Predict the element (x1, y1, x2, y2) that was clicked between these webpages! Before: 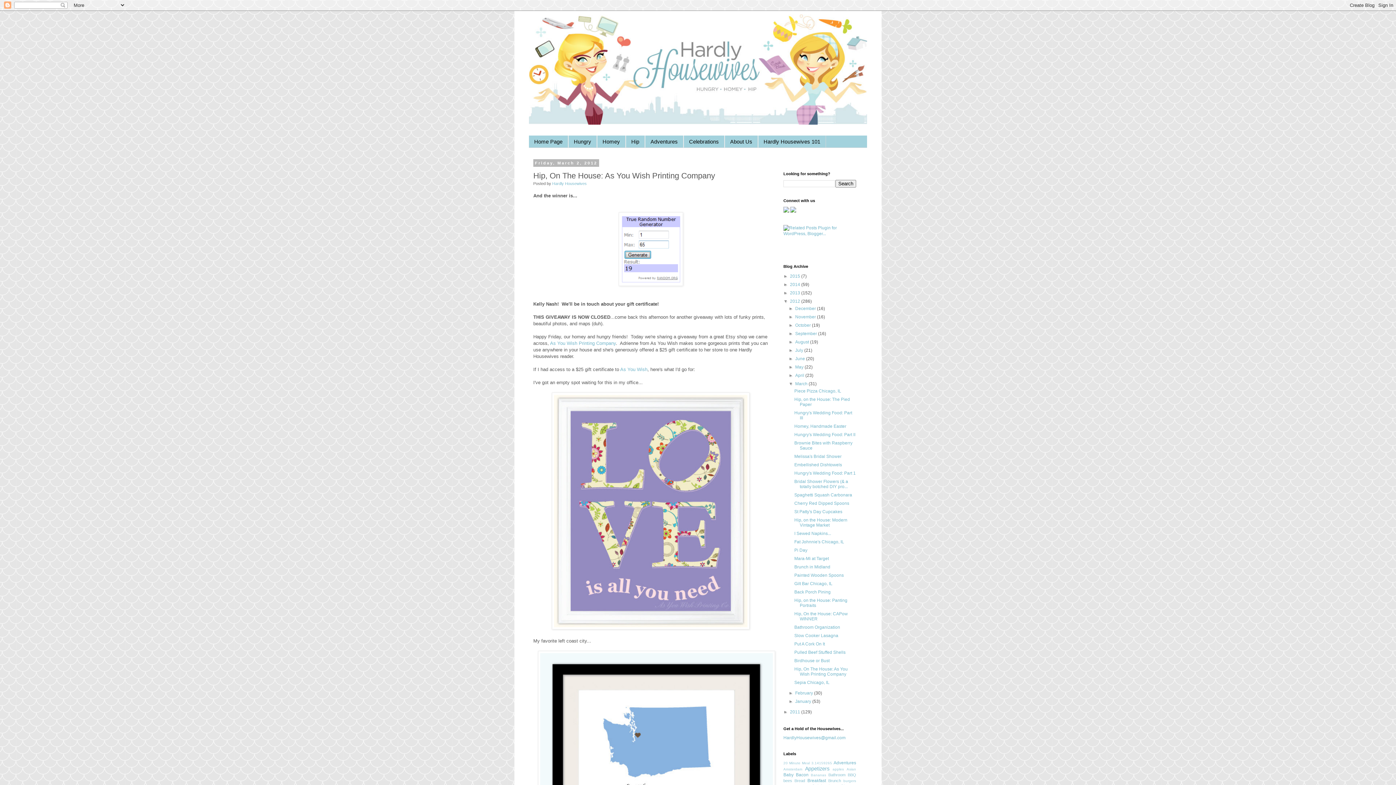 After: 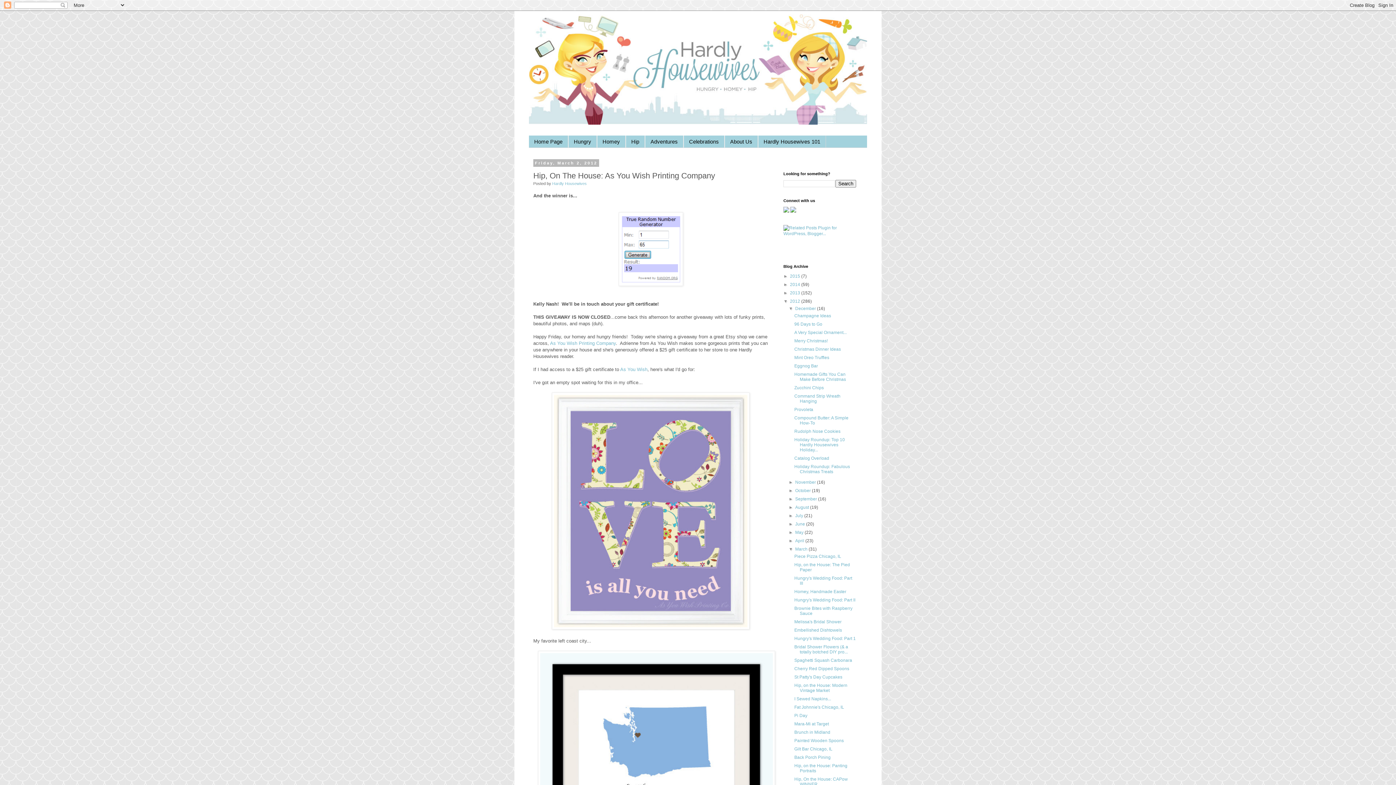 Action: bbox: (788, 306, 795, 311) label: ►  